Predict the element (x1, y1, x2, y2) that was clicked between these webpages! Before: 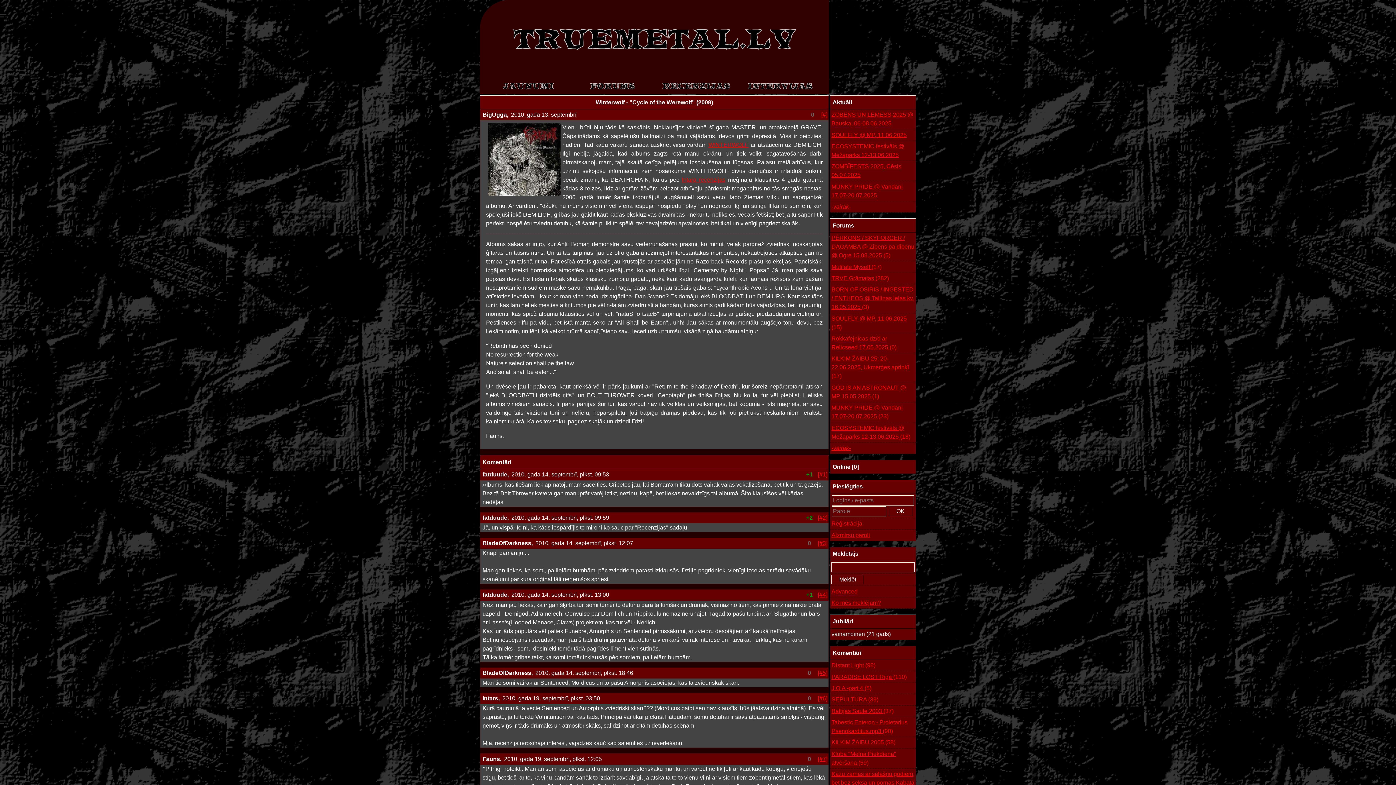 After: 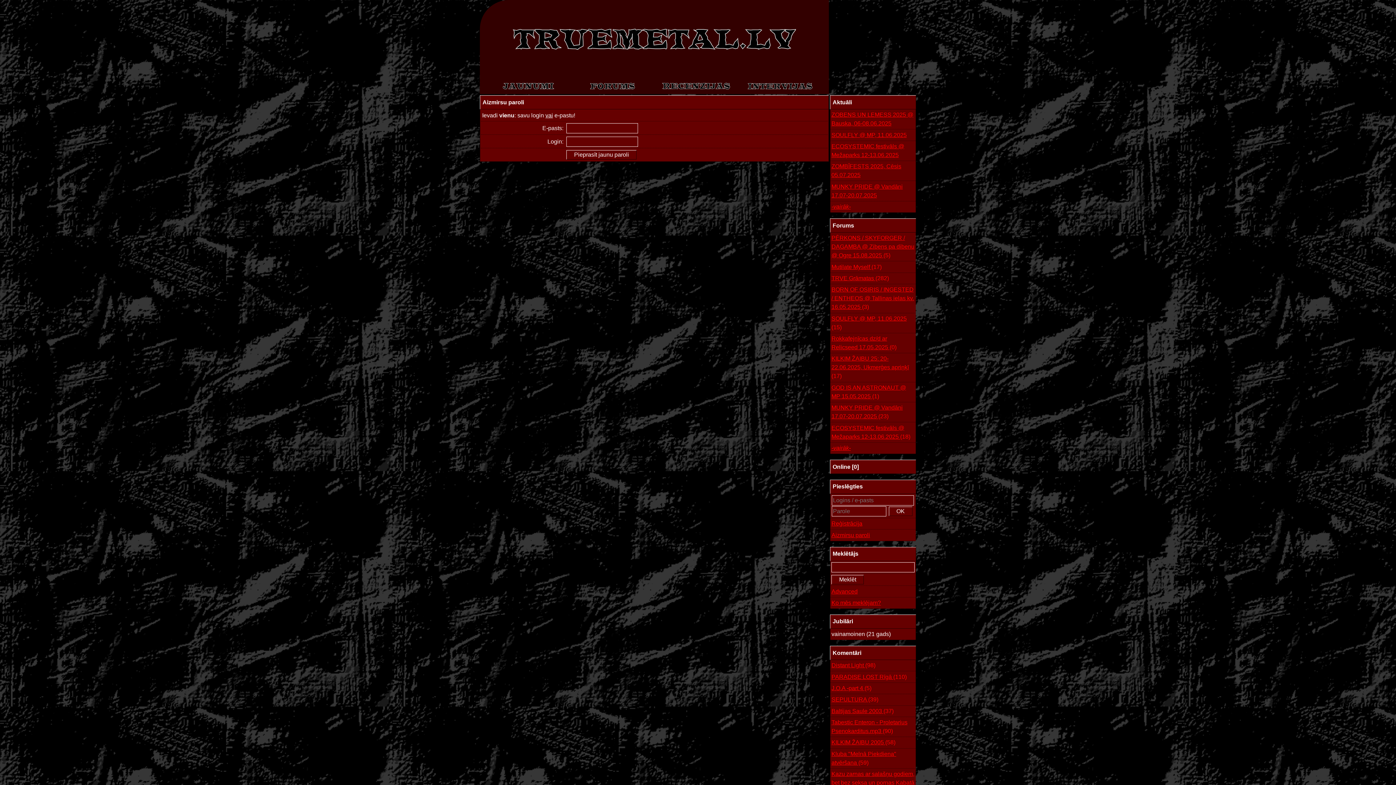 Action: label: Aizmirsu paroli bbox: (831, 532, 870, 538)